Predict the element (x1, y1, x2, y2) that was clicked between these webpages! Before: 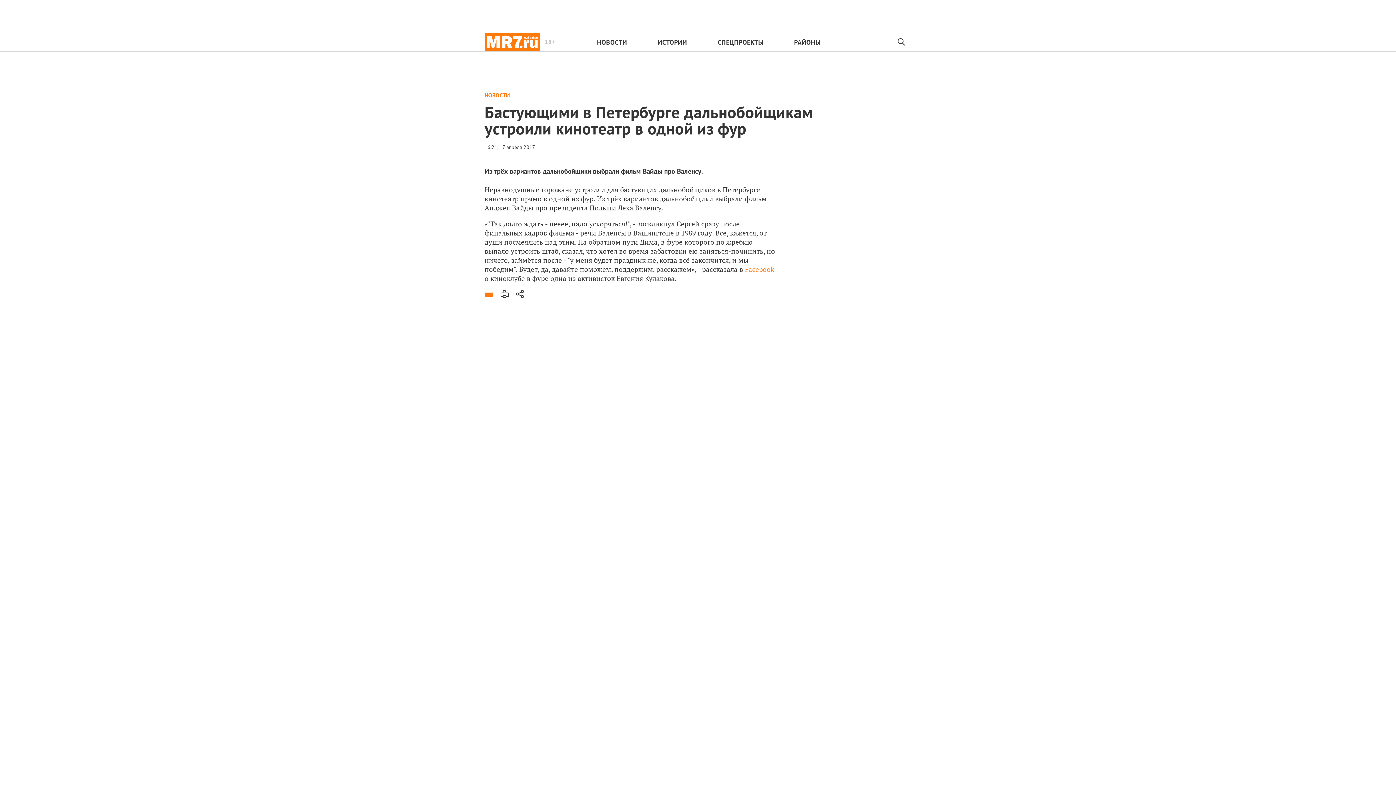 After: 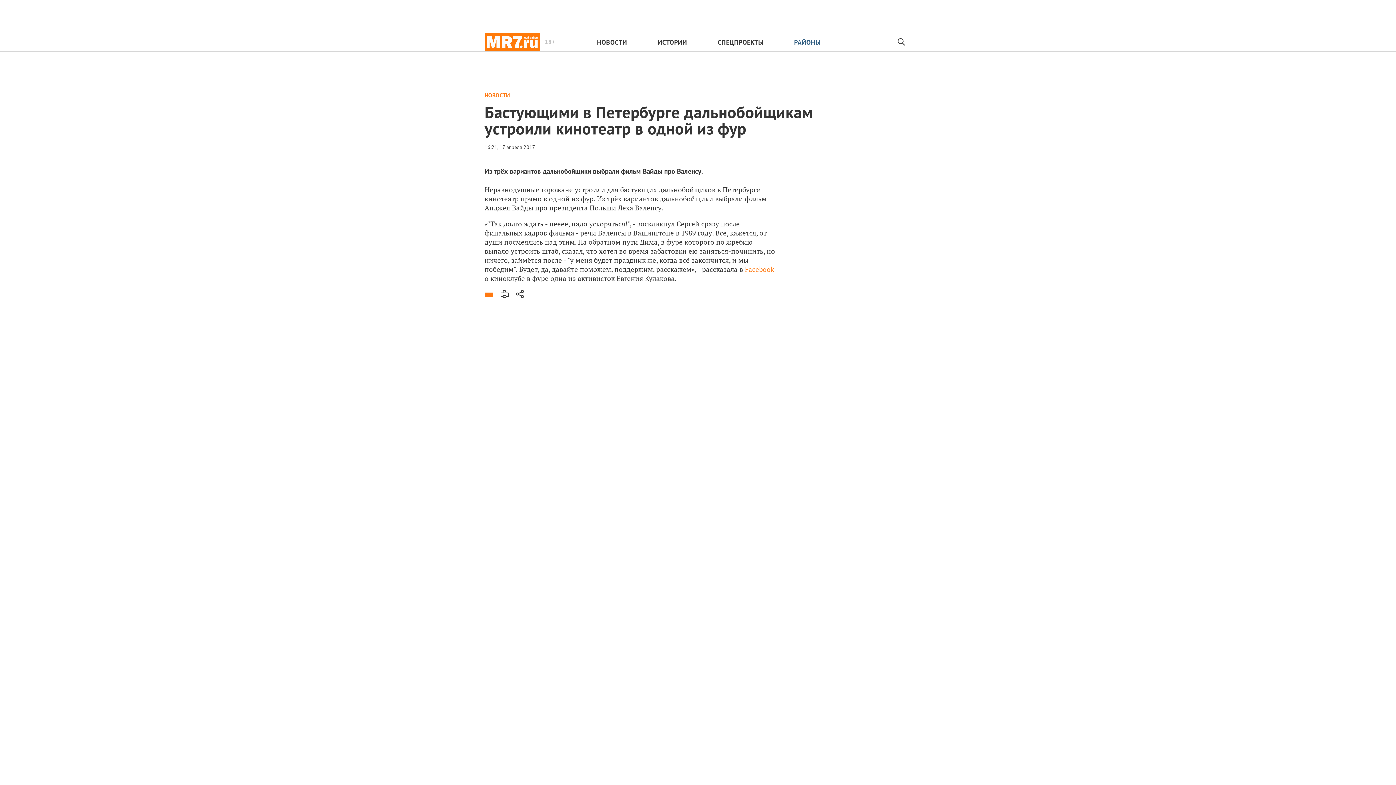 Action: label: РАЙОНЫ bbox: (794, 38, 835, 46)